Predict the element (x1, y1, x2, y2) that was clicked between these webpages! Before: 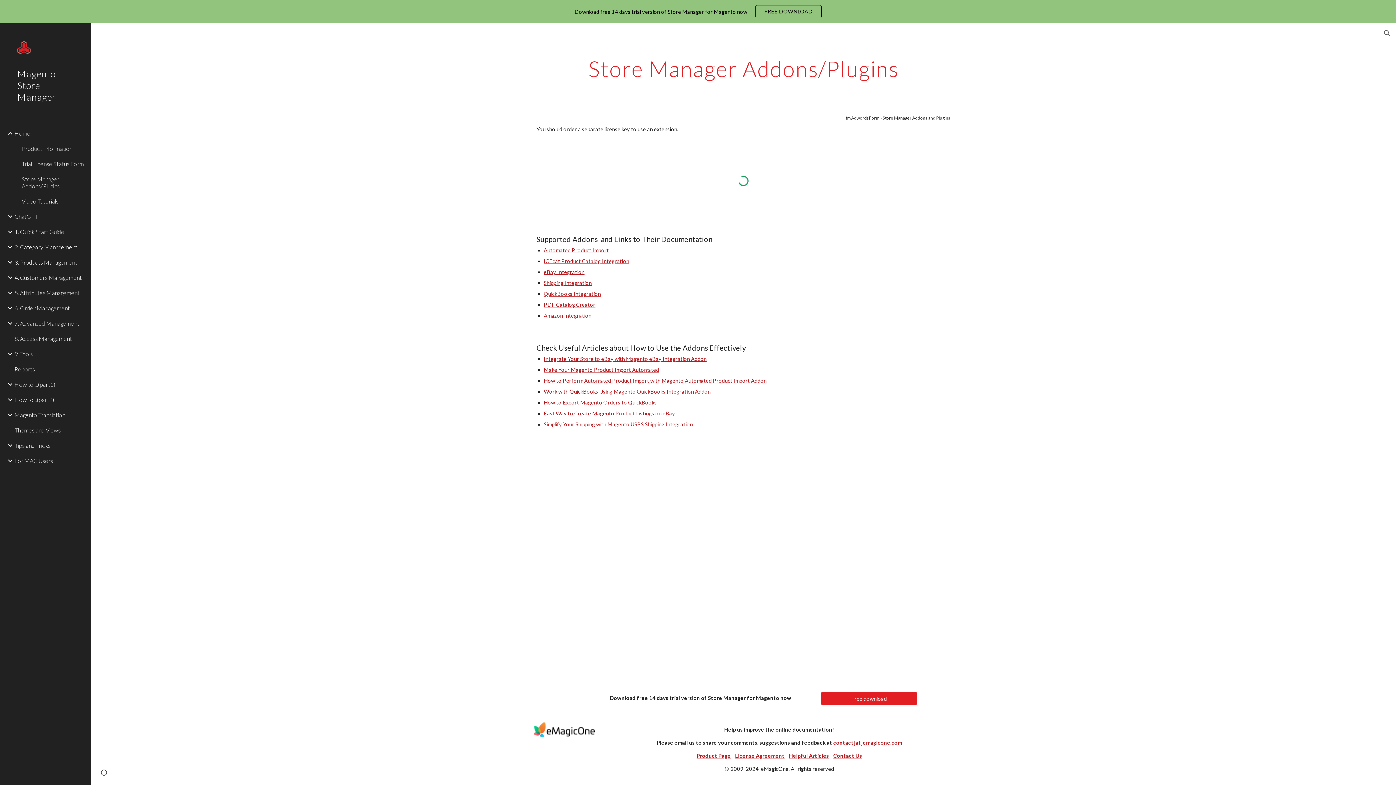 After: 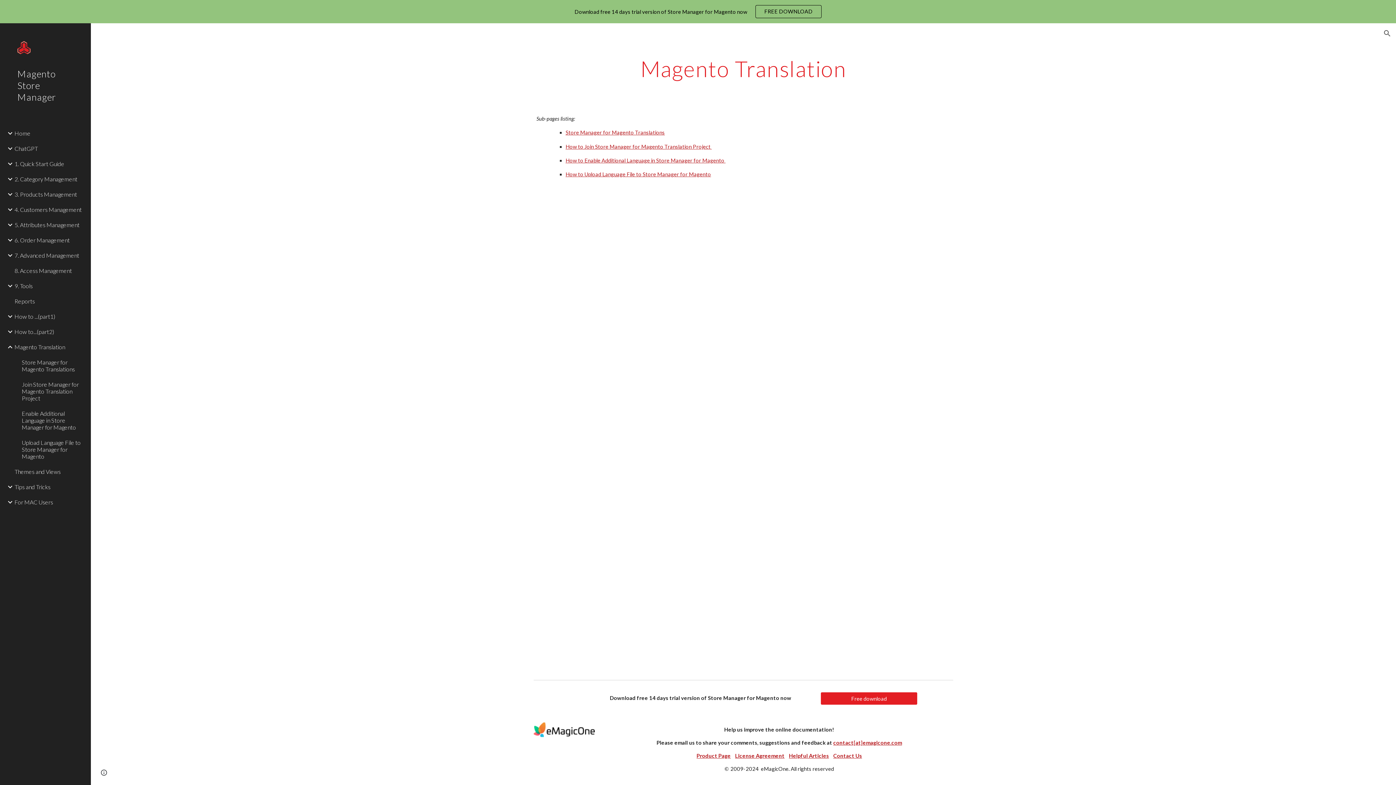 Action: bbox: (13, 407, 86, 422) label: Magento Translation